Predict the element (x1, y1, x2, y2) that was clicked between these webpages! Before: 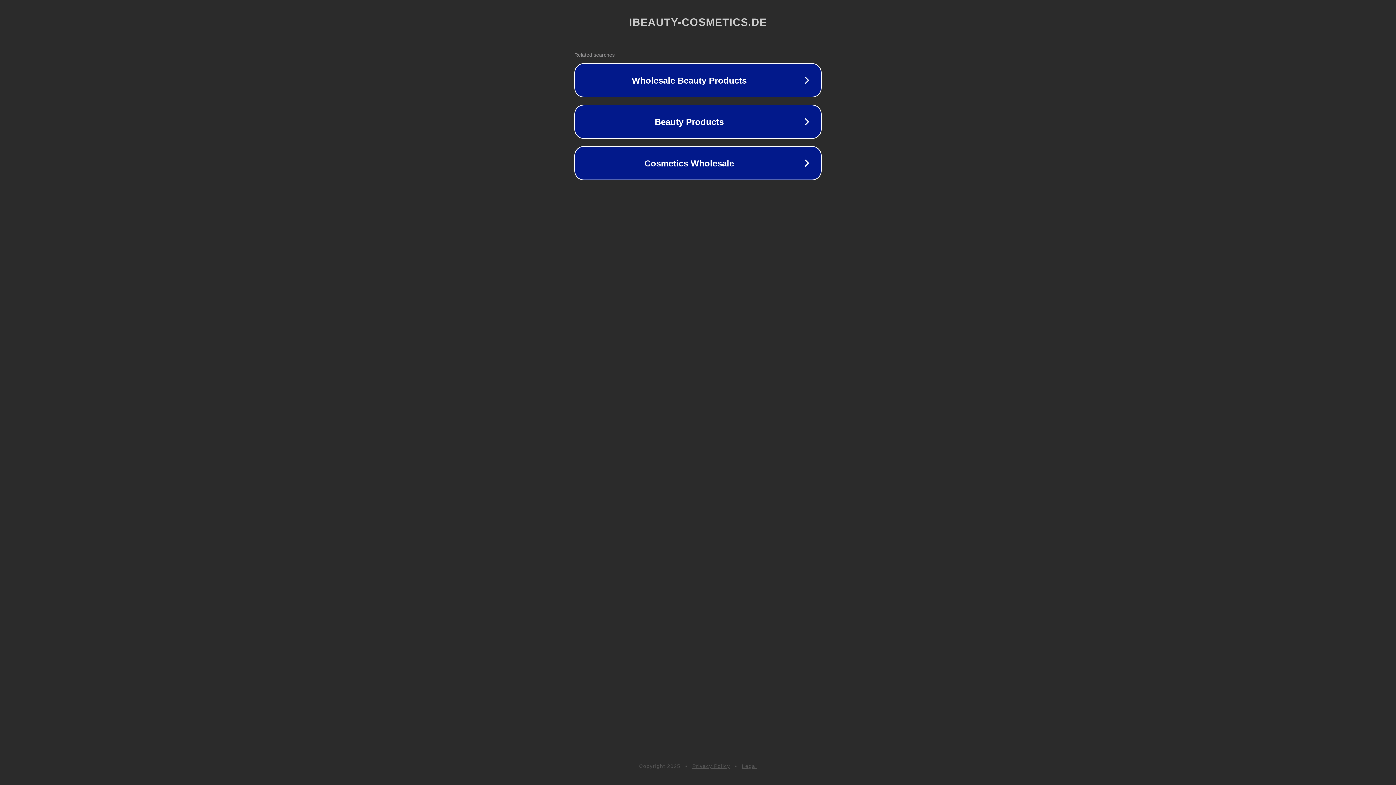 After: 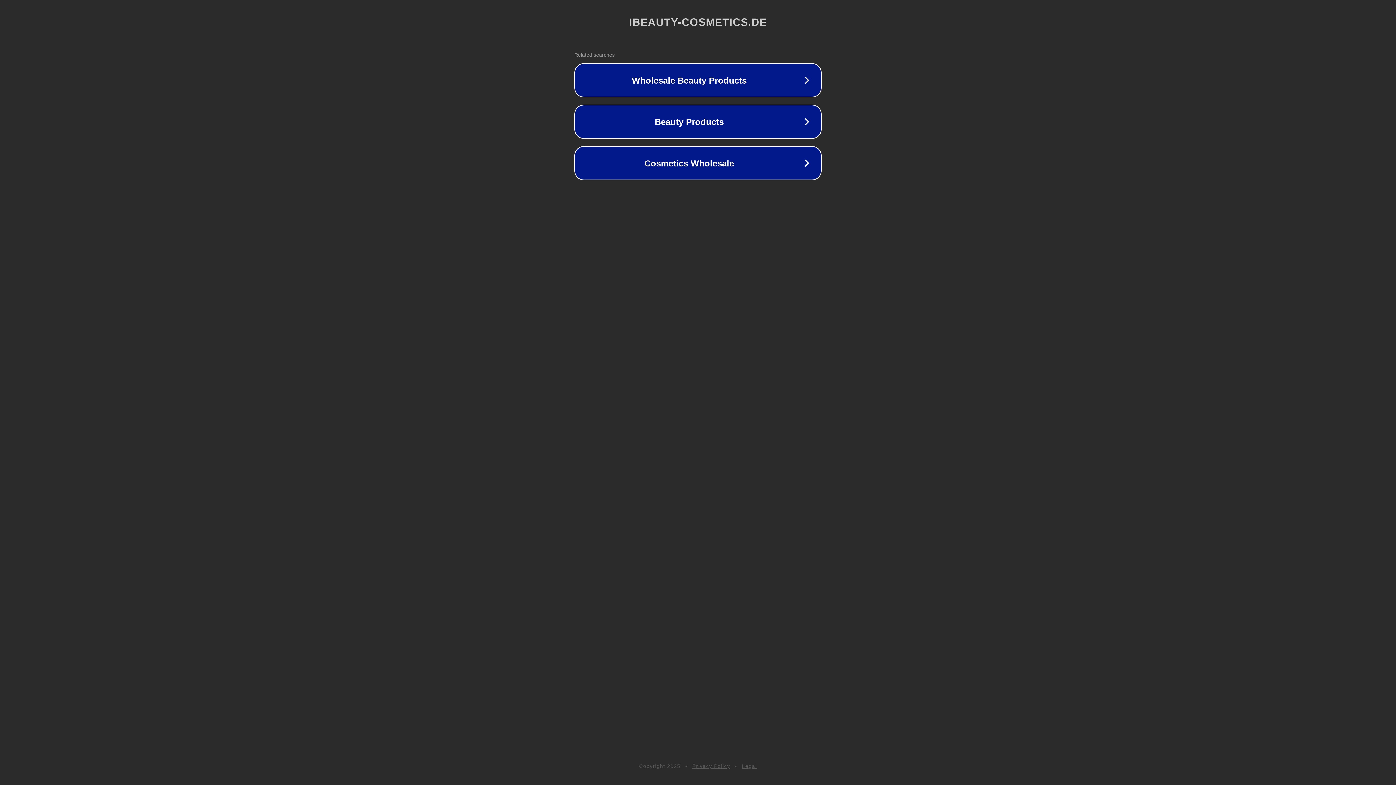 Action: bbox: (742, 763, 757, 769) label: Legal